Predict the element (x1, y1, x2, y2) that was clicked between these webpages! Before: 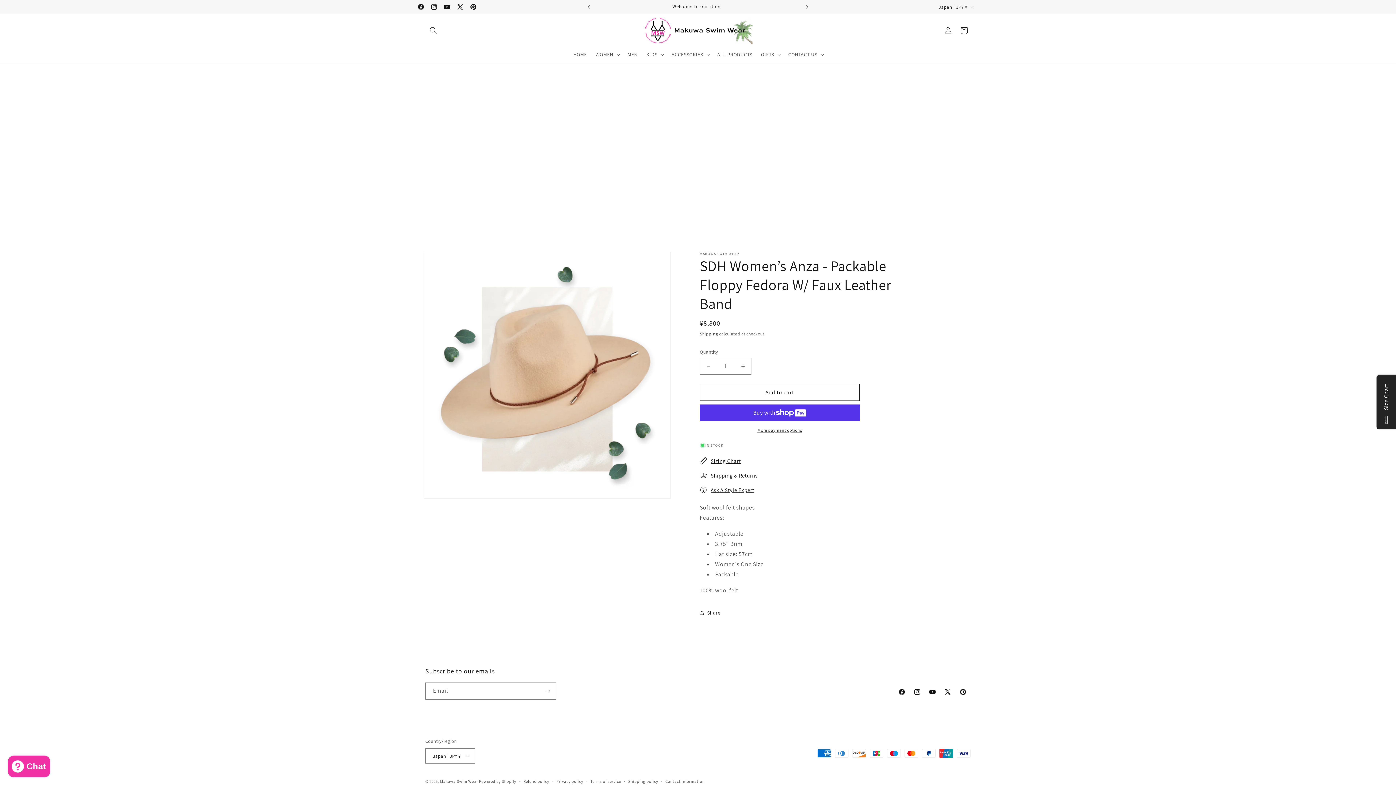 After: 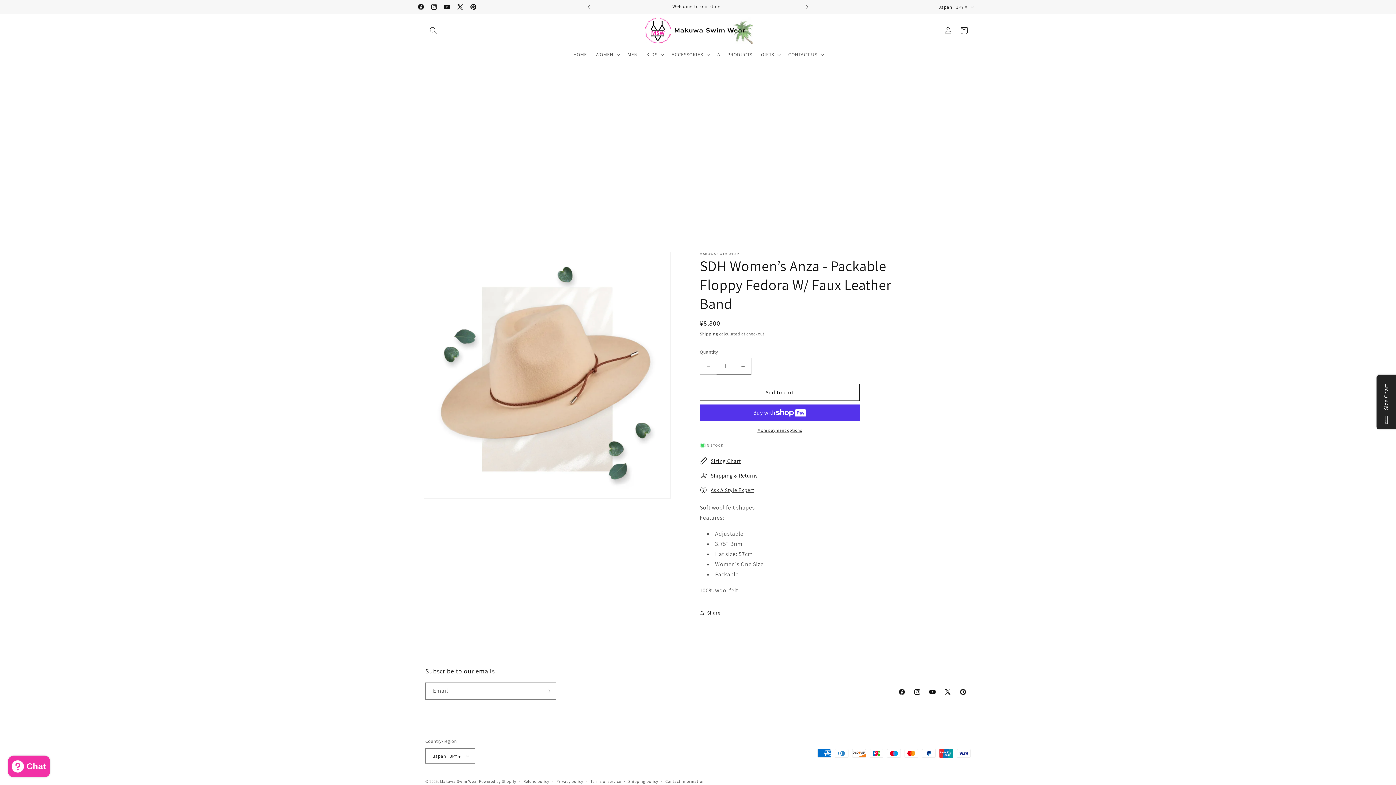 Action: label: Decrease quantity for SDH Women’s Anza - Packable Floppy Fedora W/ Faux Leather Band bbox: (700, 357, 716, 374)